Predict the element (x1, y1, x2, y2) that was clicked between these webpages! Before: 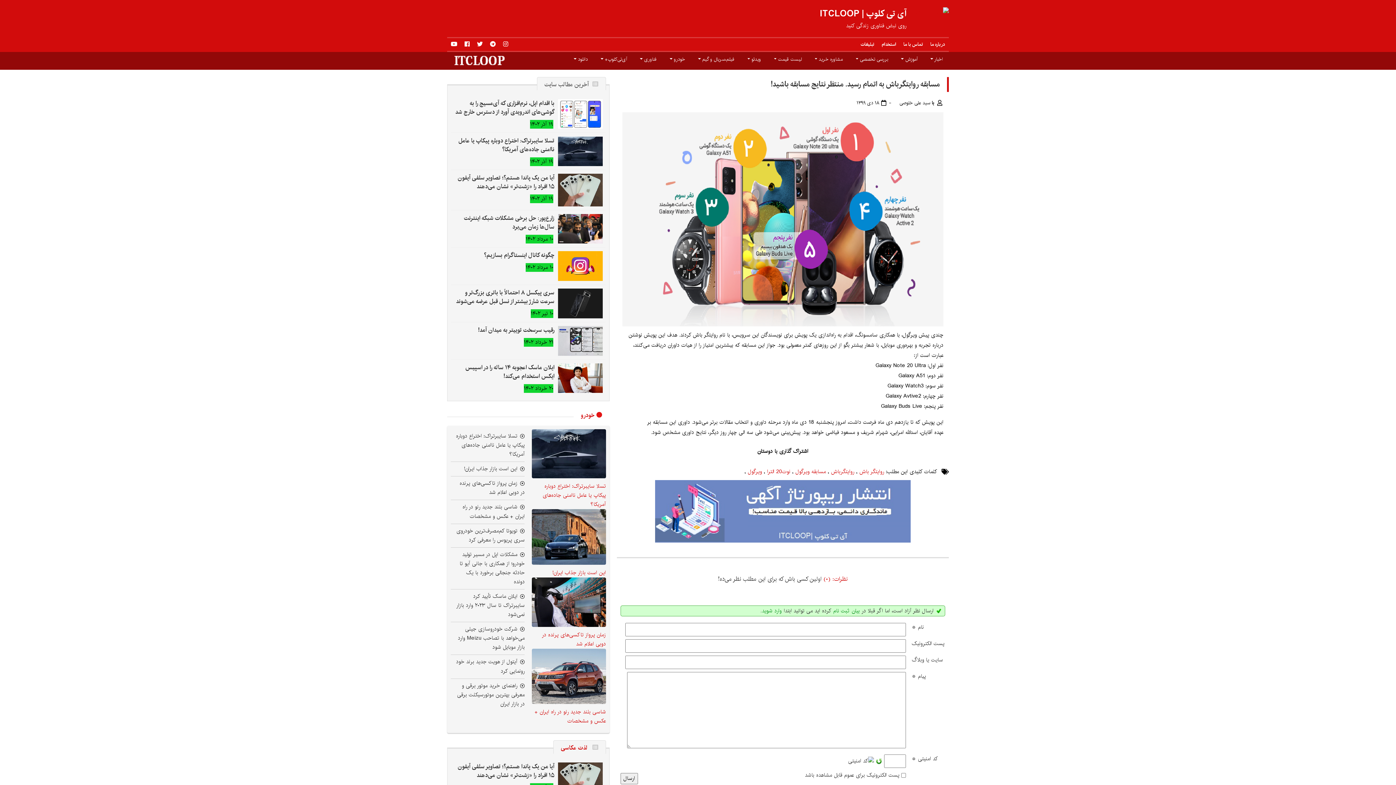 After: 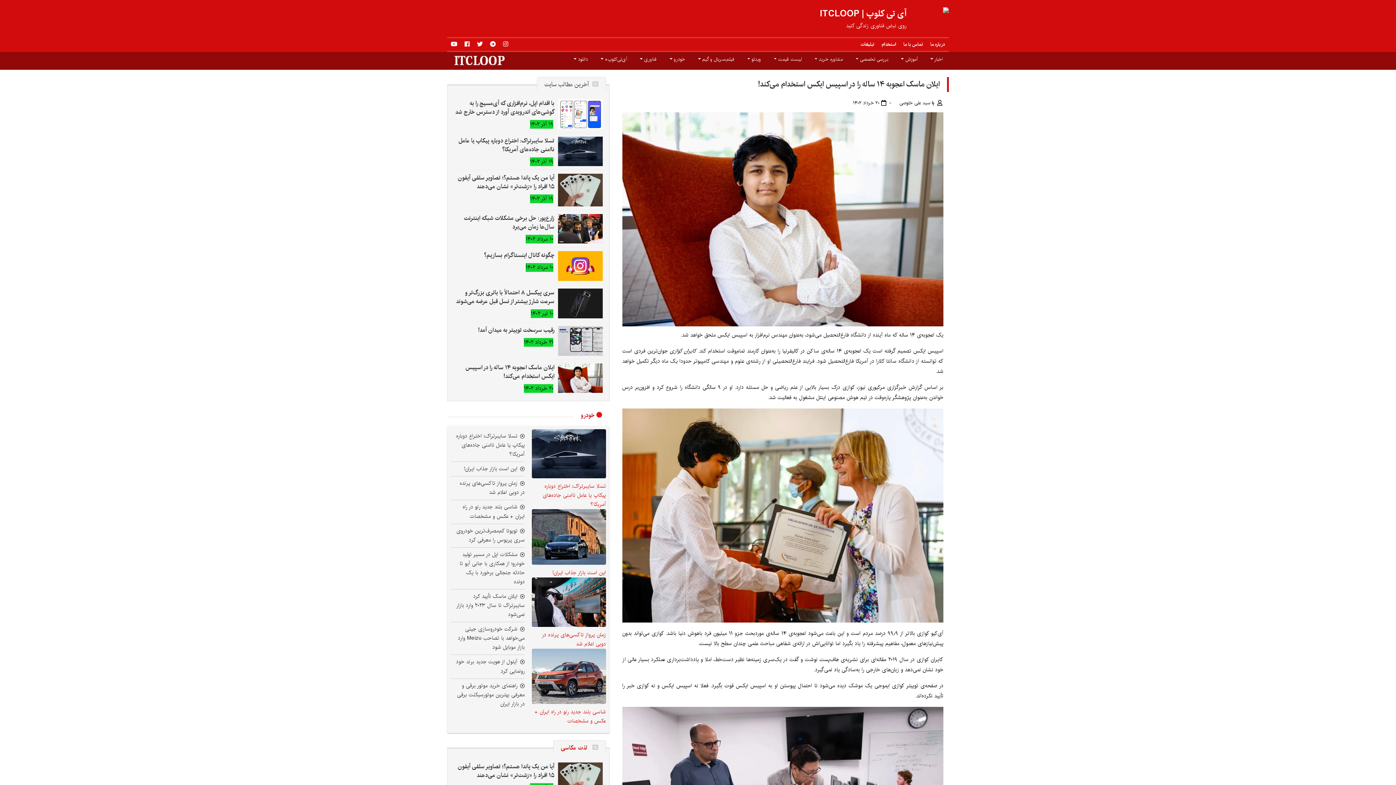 Action: bbox: (453, 382, 603, 384)